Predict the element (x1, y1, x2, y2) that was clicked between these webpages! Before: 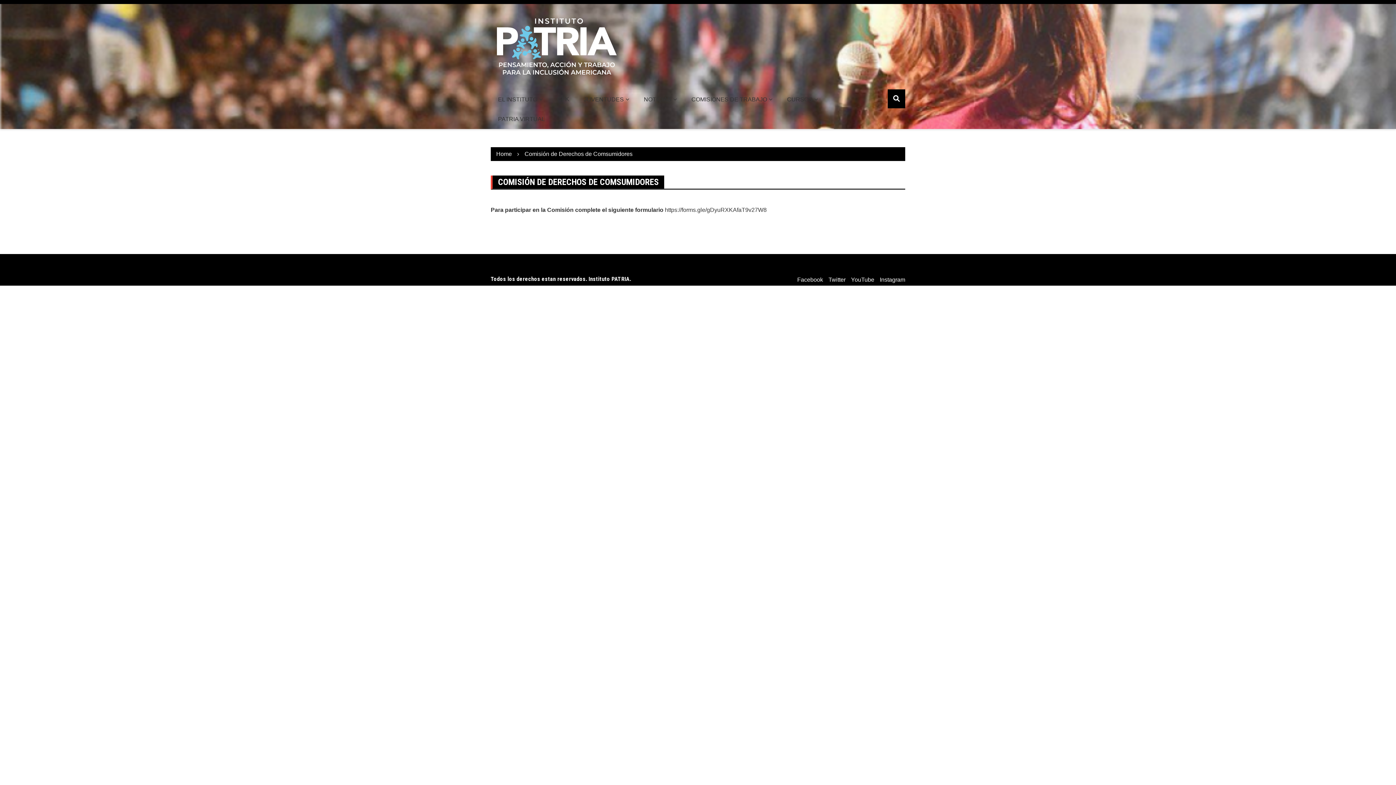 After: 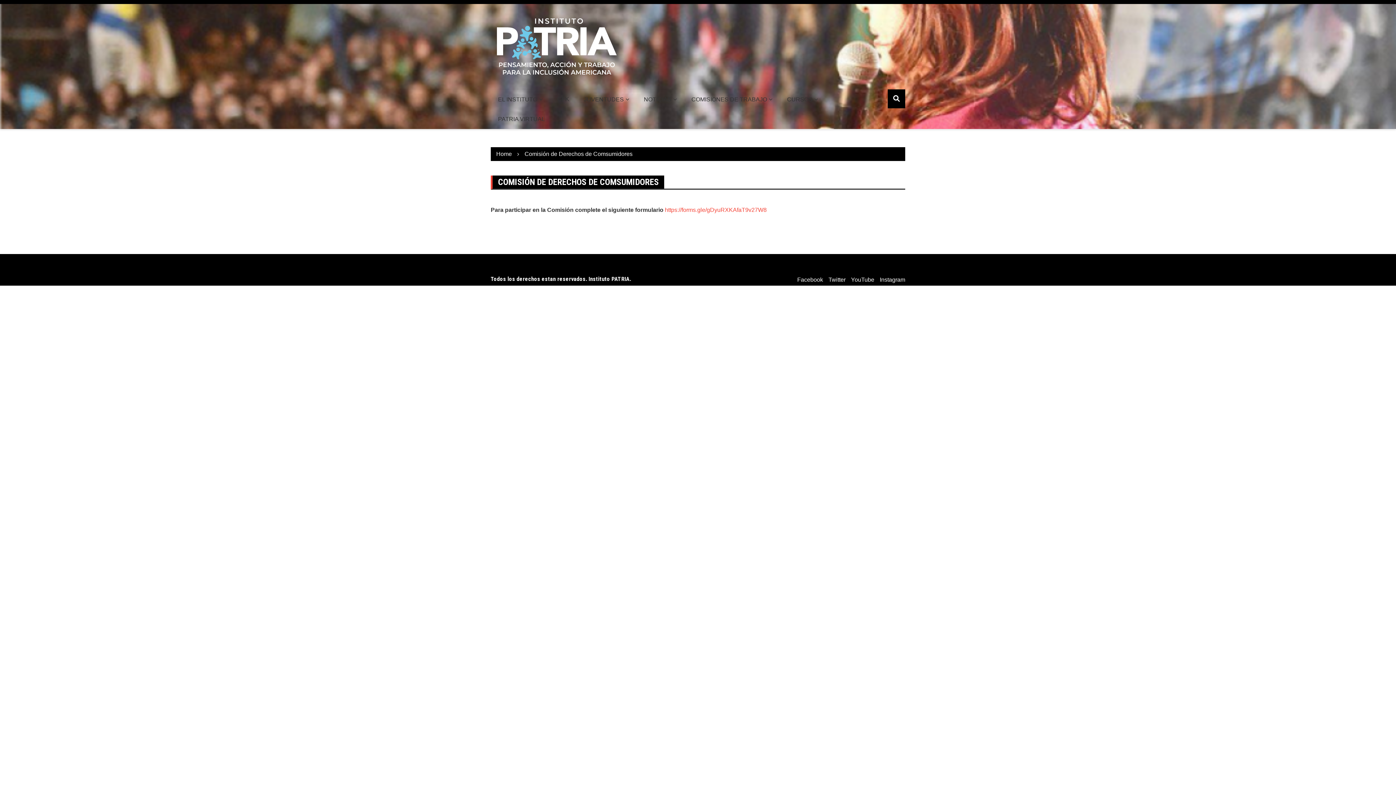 Action: label: https://forms.gle/gDyuRXKAfaT9v27W8 bbox: (665, 206, 766, 213)